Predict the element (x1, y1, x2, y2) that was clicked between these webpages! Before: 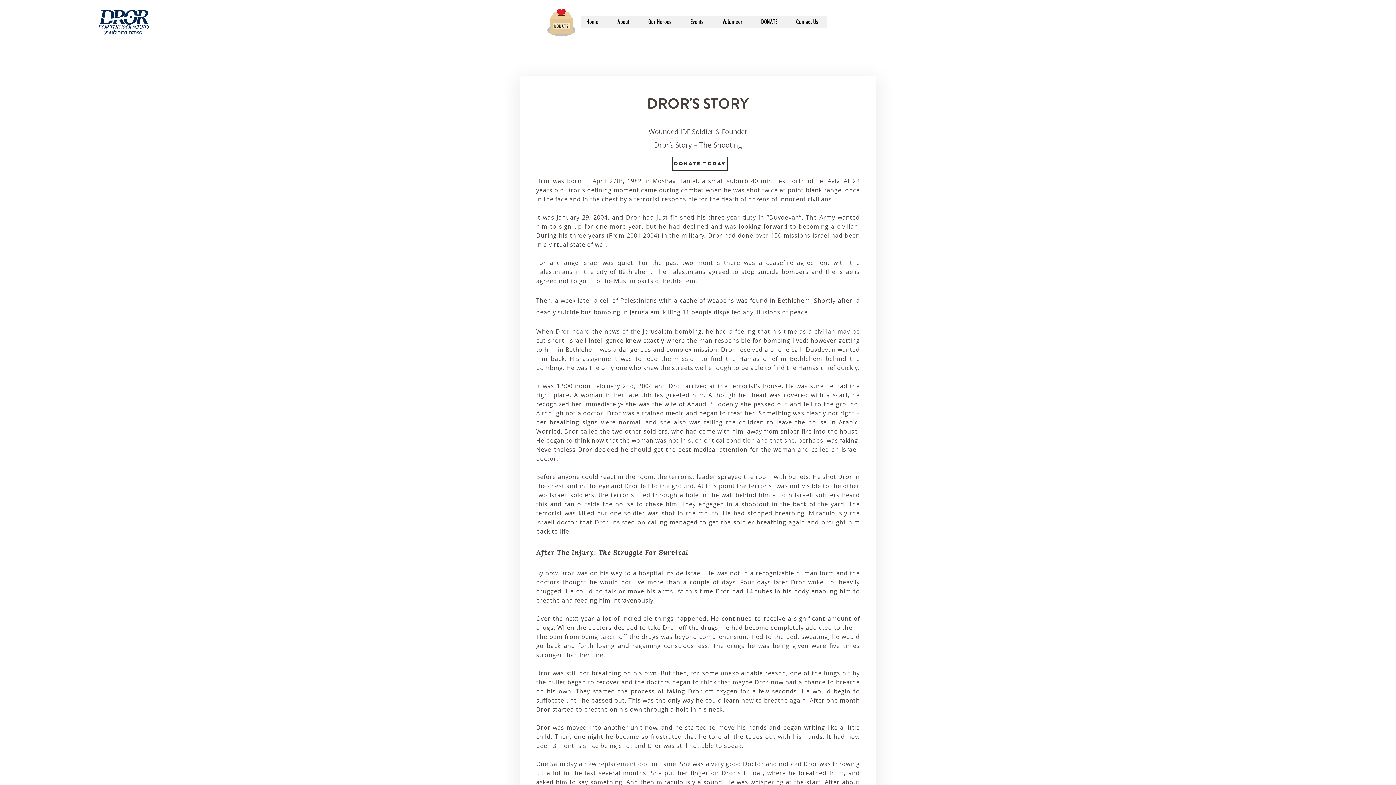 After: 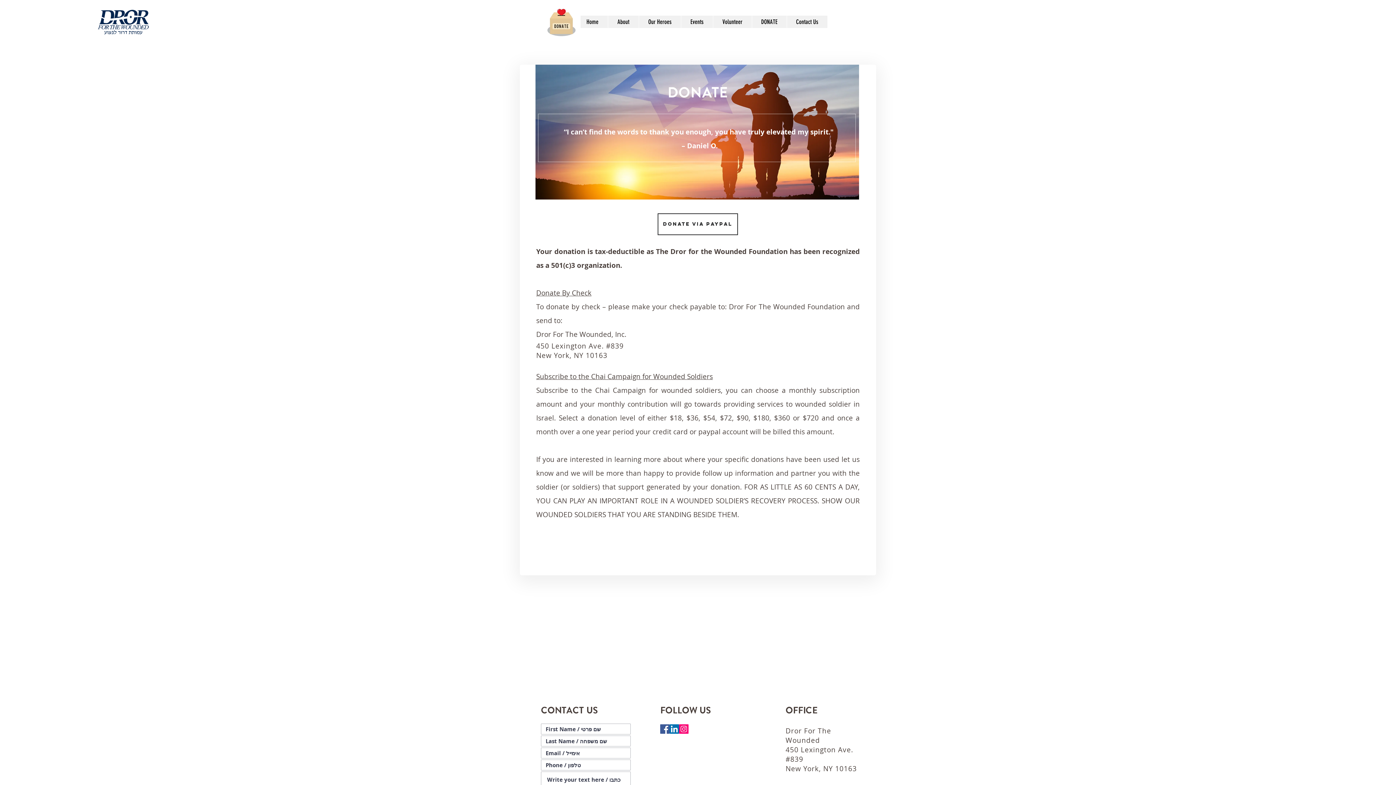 Action: bbox: (672, 156, 728, 171) label: Donate today